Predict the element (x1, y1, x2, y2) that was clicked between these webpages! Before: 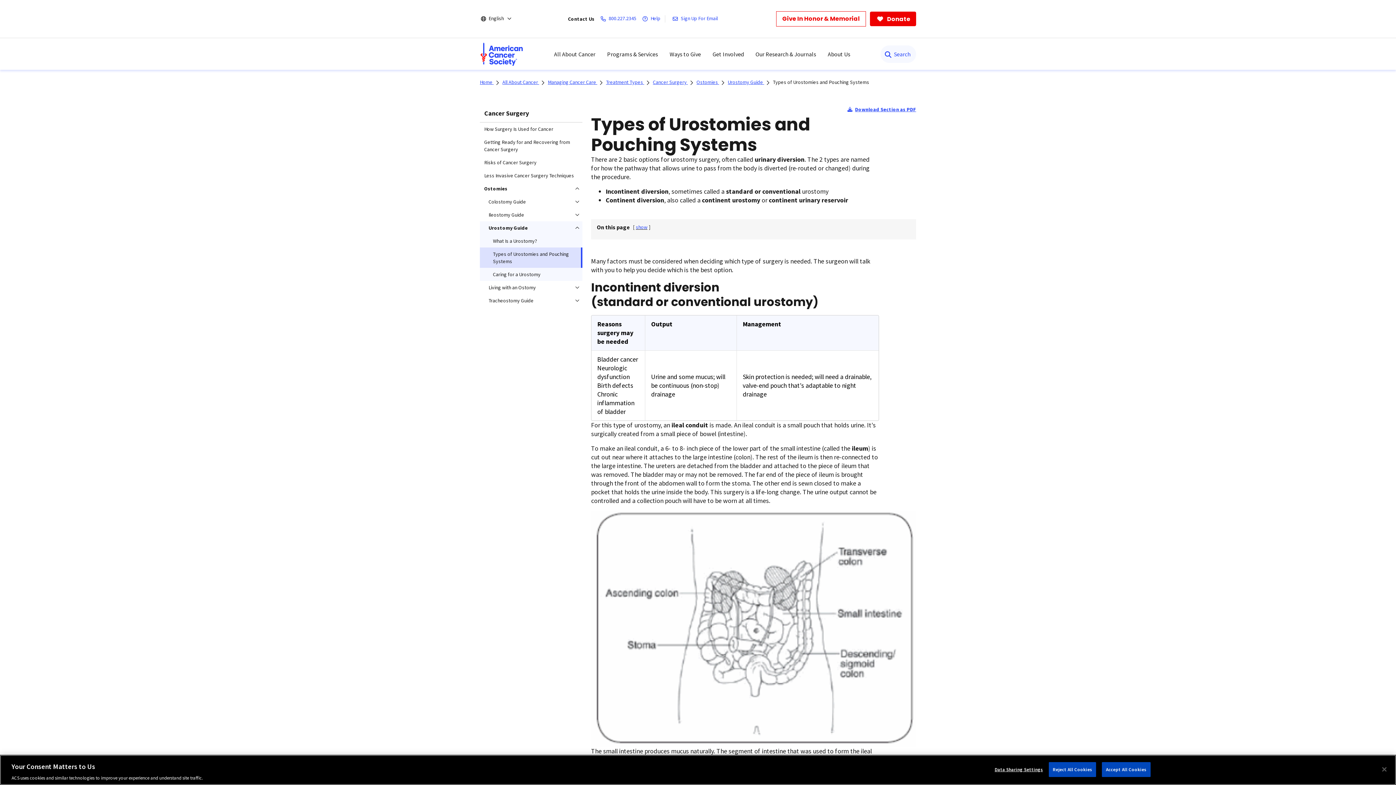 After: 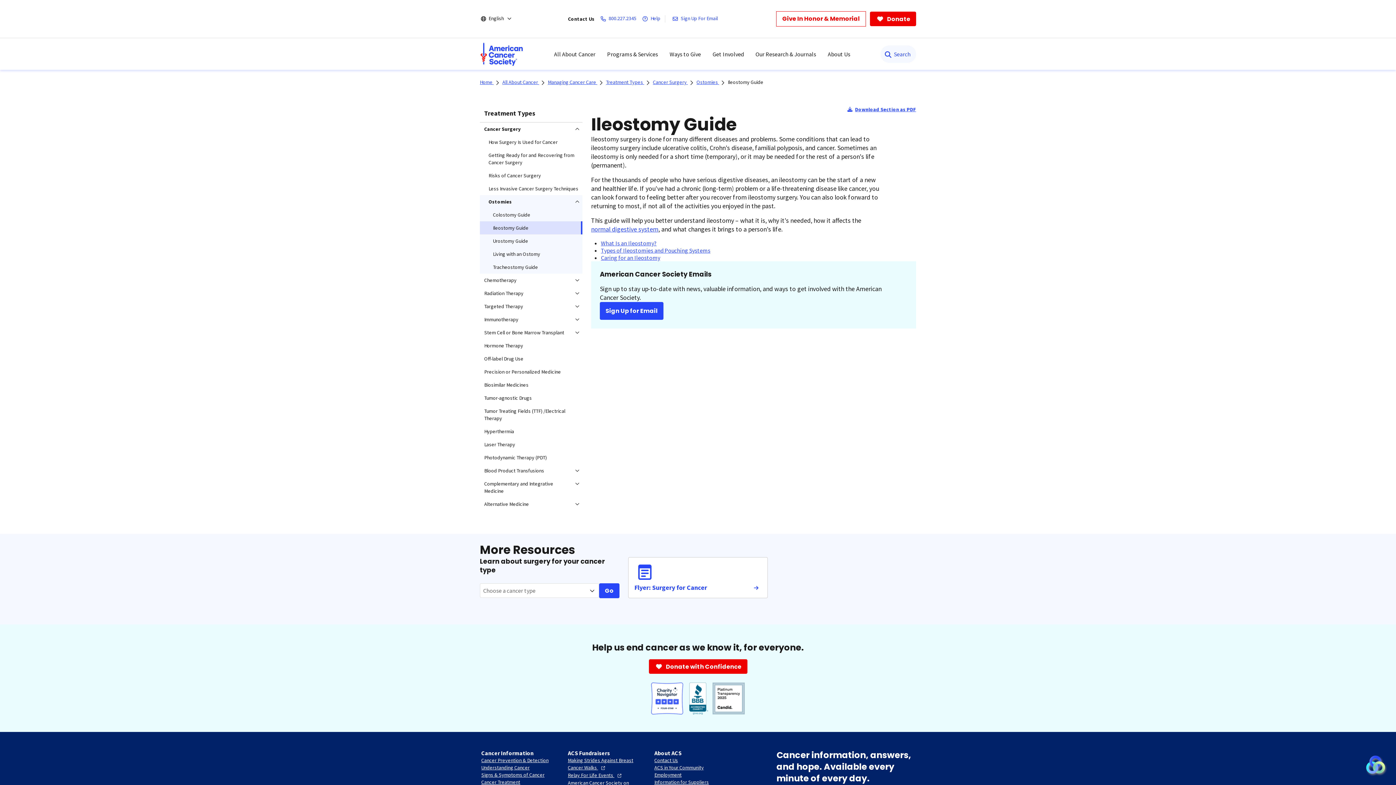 Action: label: Ileostomy Guide bbox: (480, 208, 572, 221)